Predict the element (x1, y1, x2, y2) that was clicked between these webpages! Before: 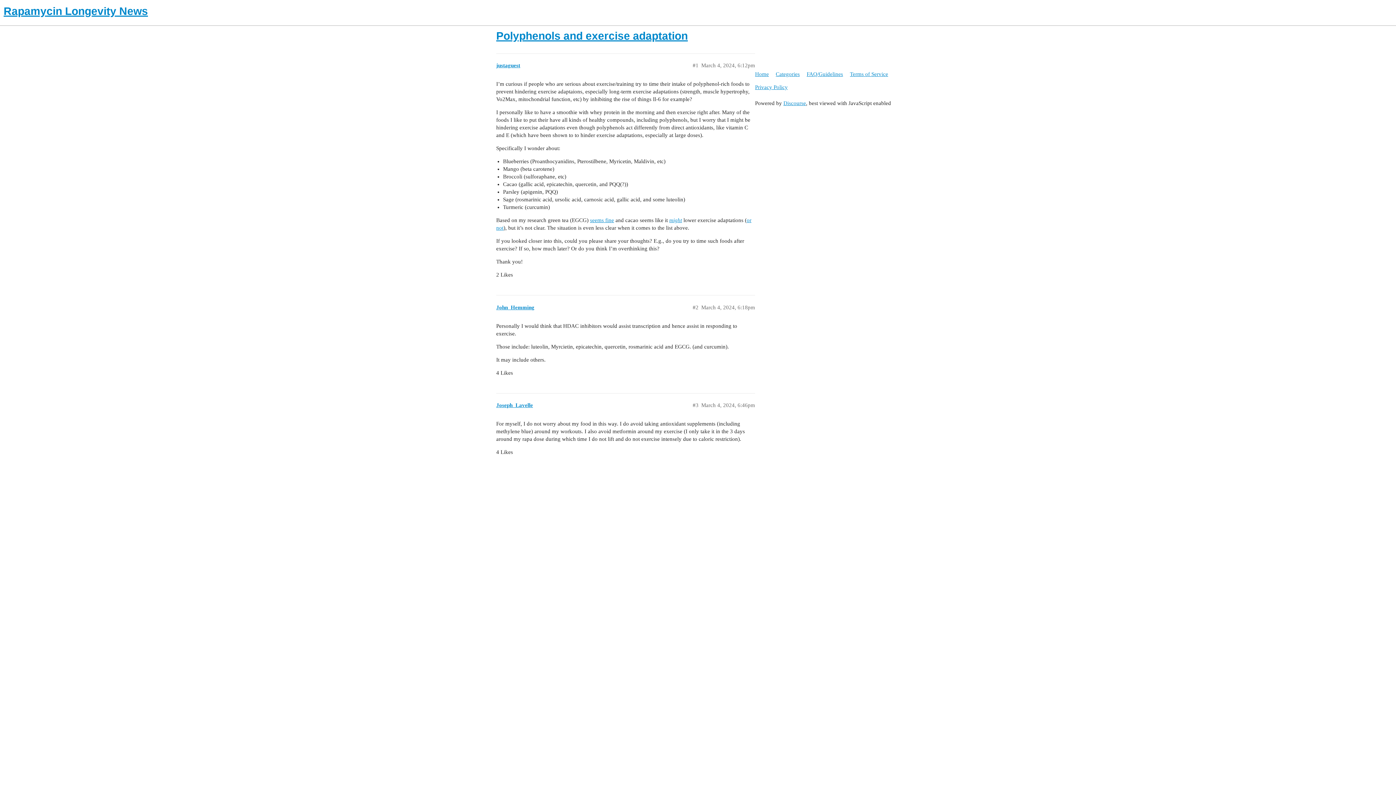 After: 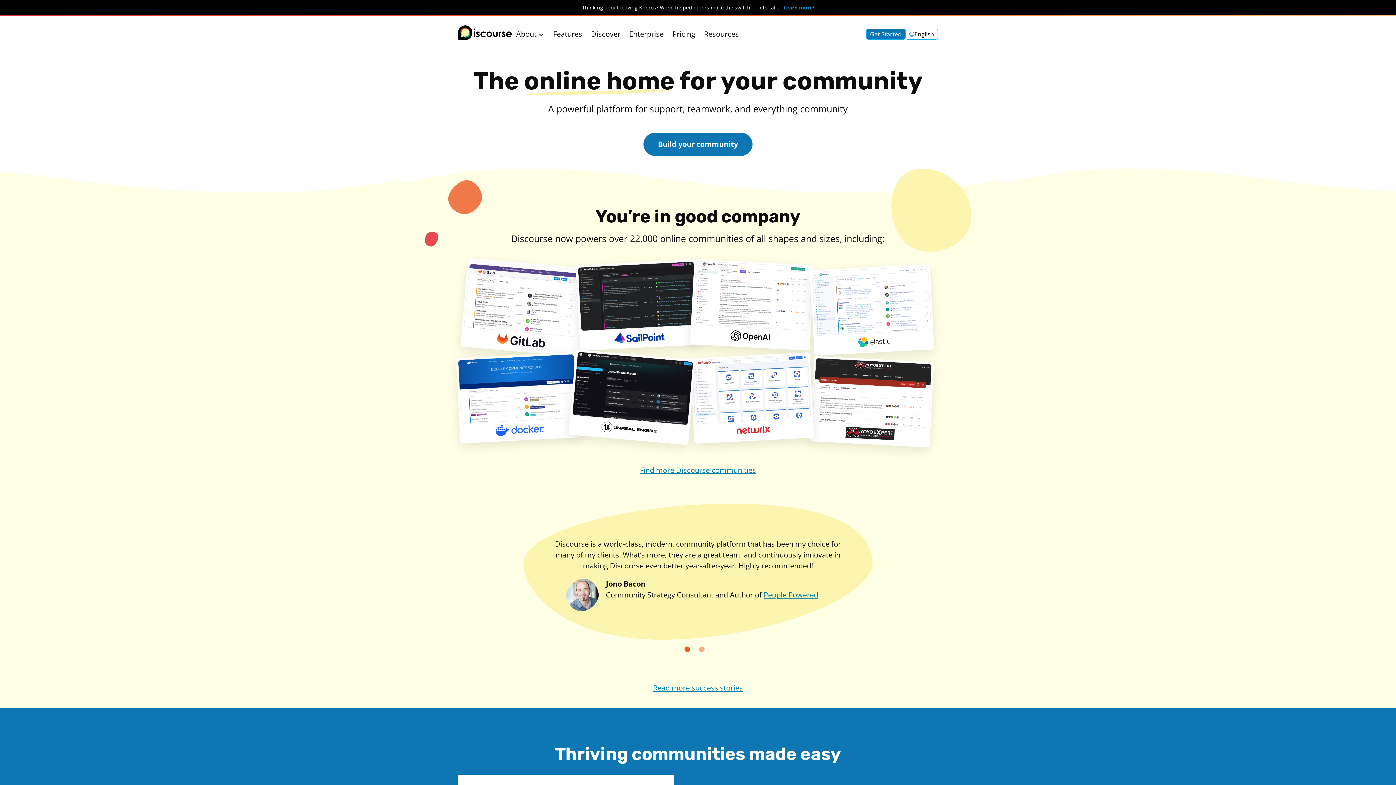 Action: label: Discourse bbox: (783, 100, 806, 106)